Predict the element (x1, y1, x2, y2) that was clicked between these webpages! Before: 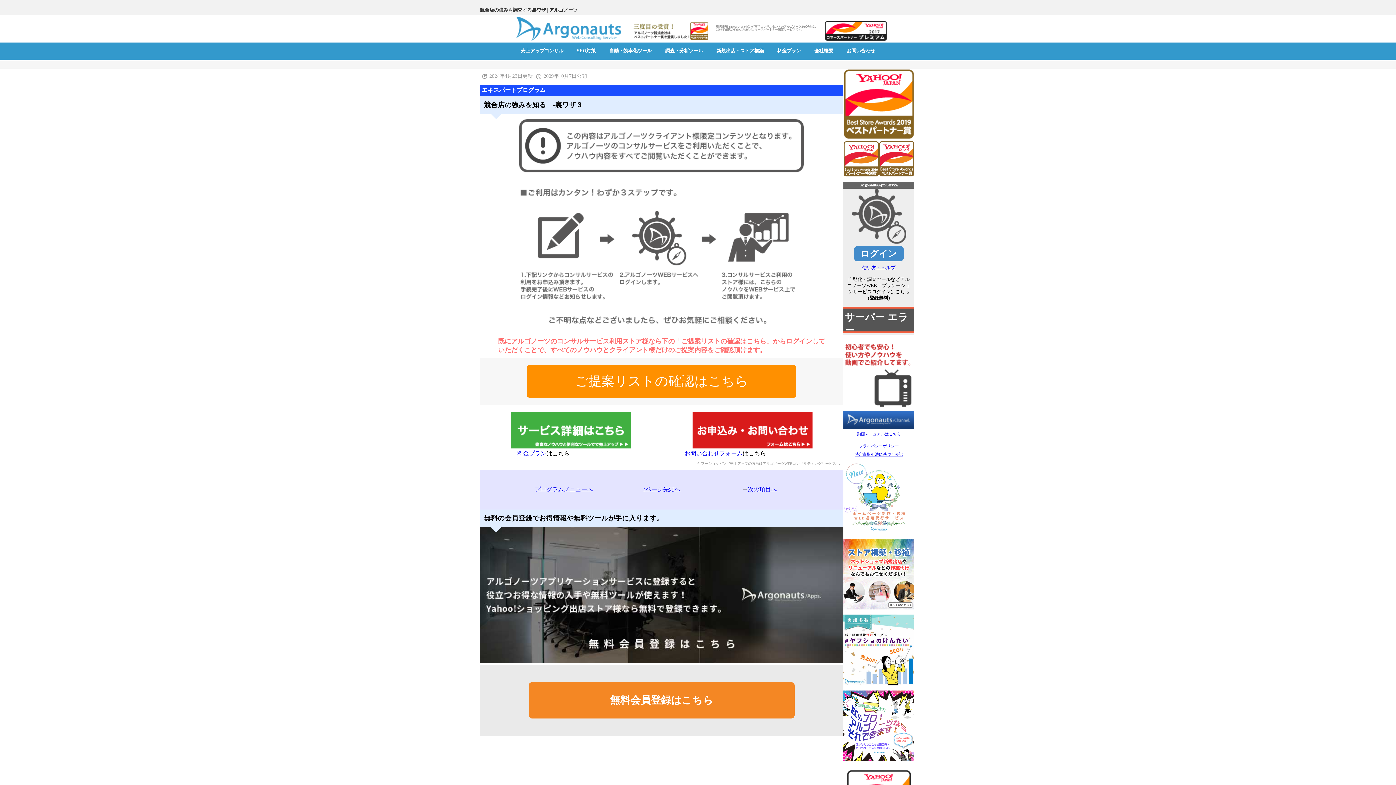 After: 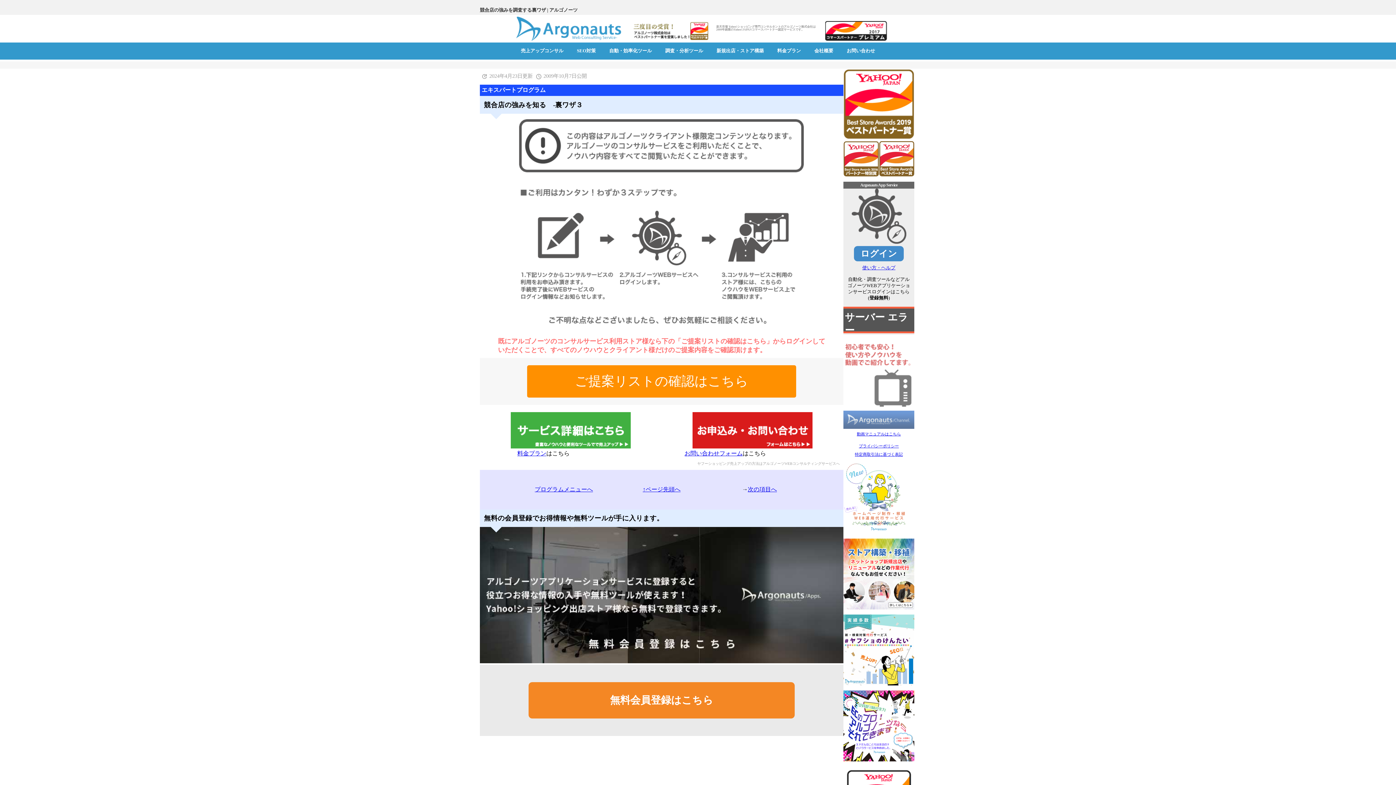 Action: label: 
 bbox: (843, 404, 914, 430)